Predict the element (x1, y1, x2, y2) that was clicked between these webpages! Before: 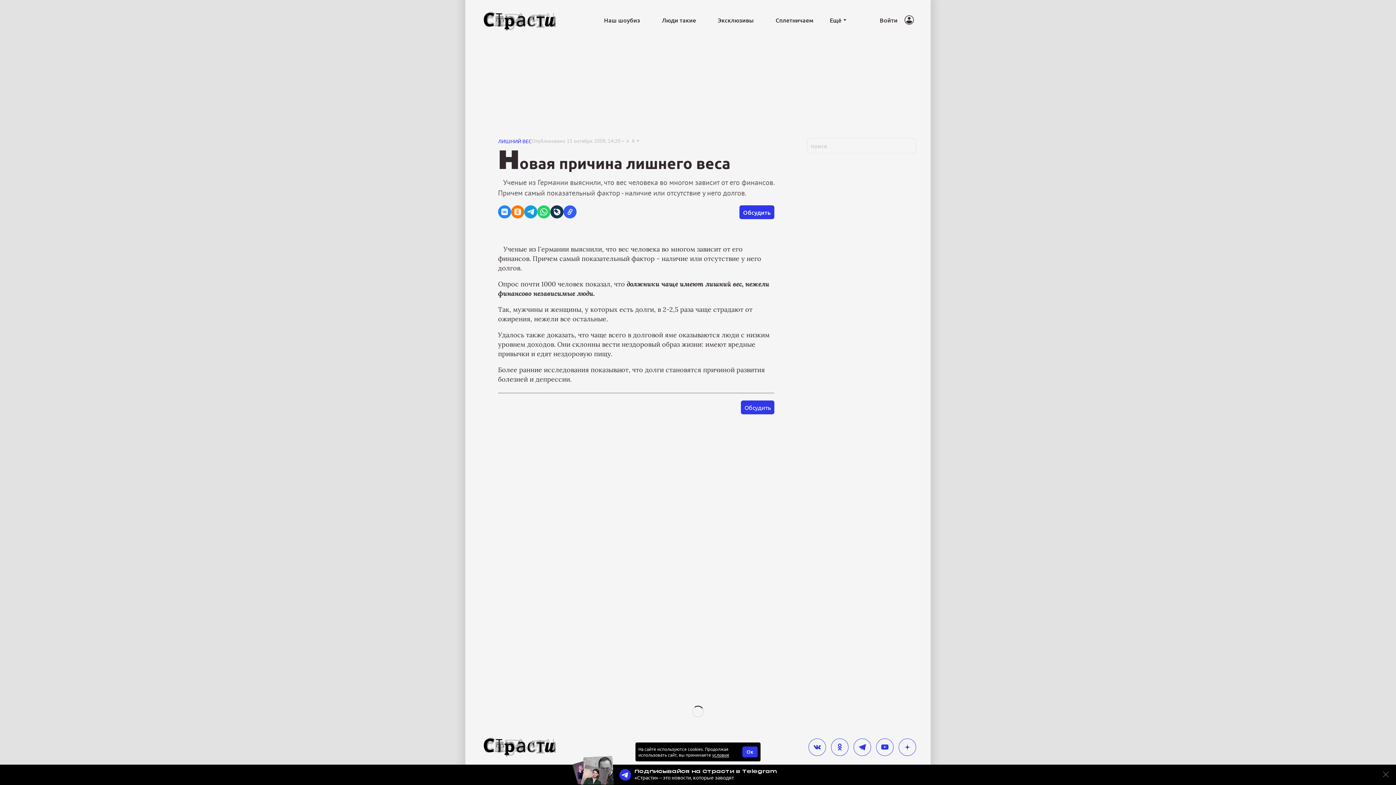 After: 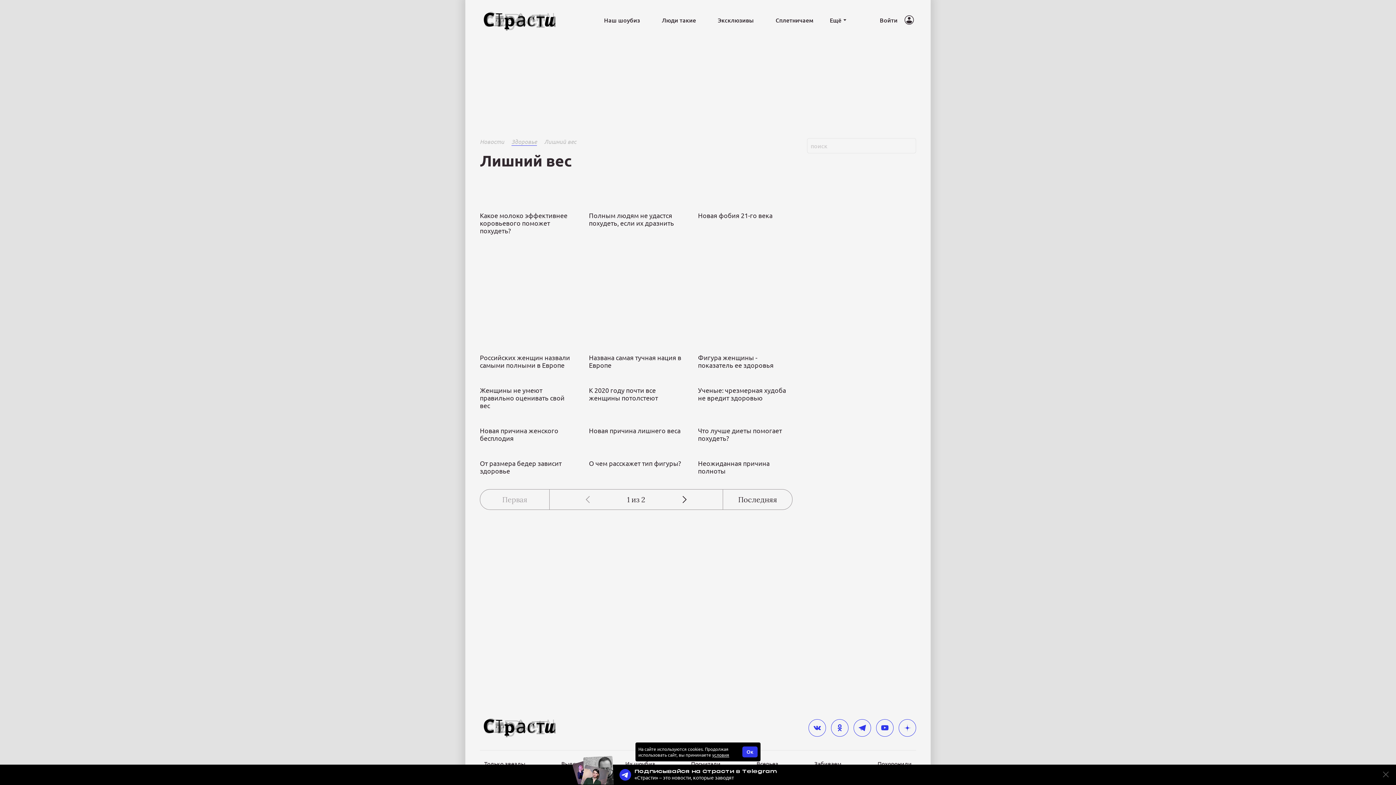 Action: bbox: (498, 138, 532, 143) label: ЛИШНИЙ ВЕС